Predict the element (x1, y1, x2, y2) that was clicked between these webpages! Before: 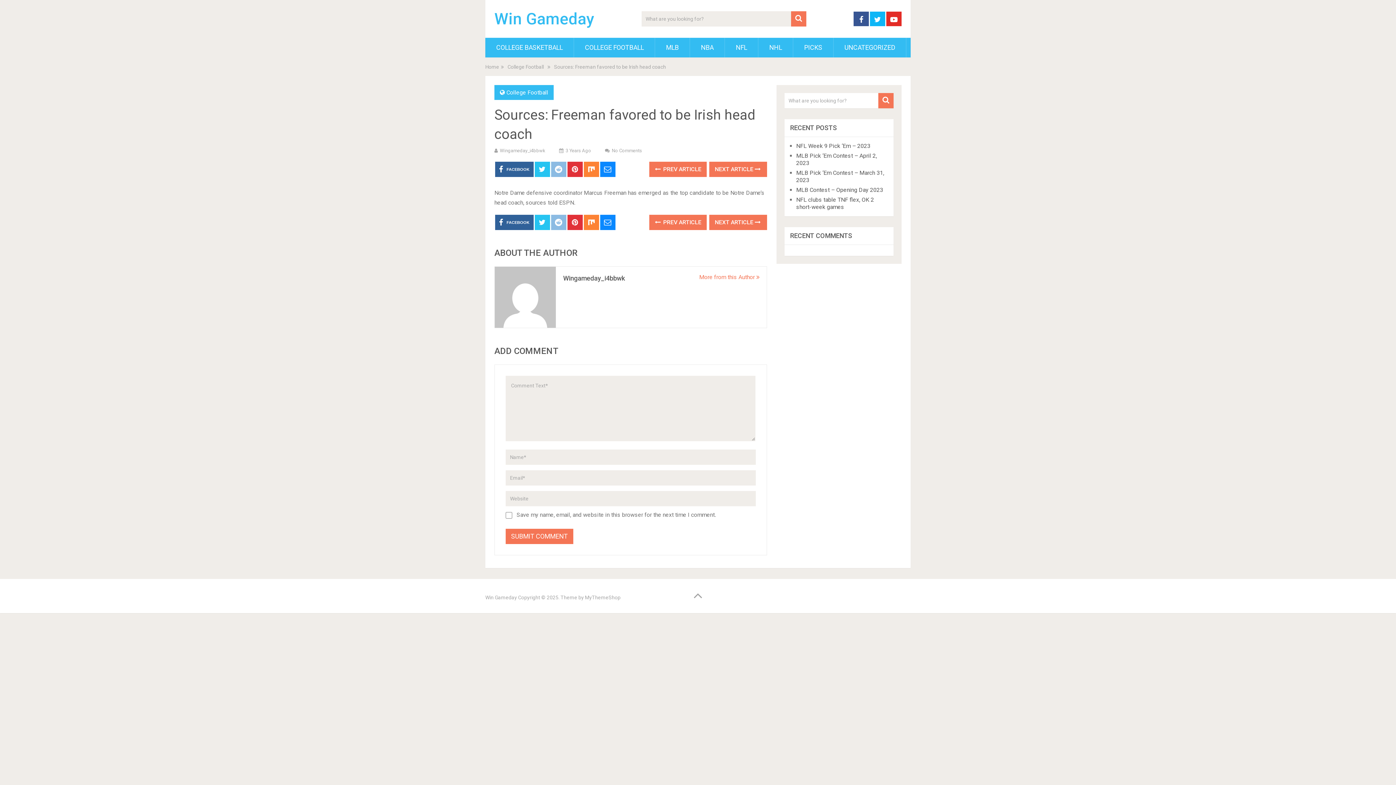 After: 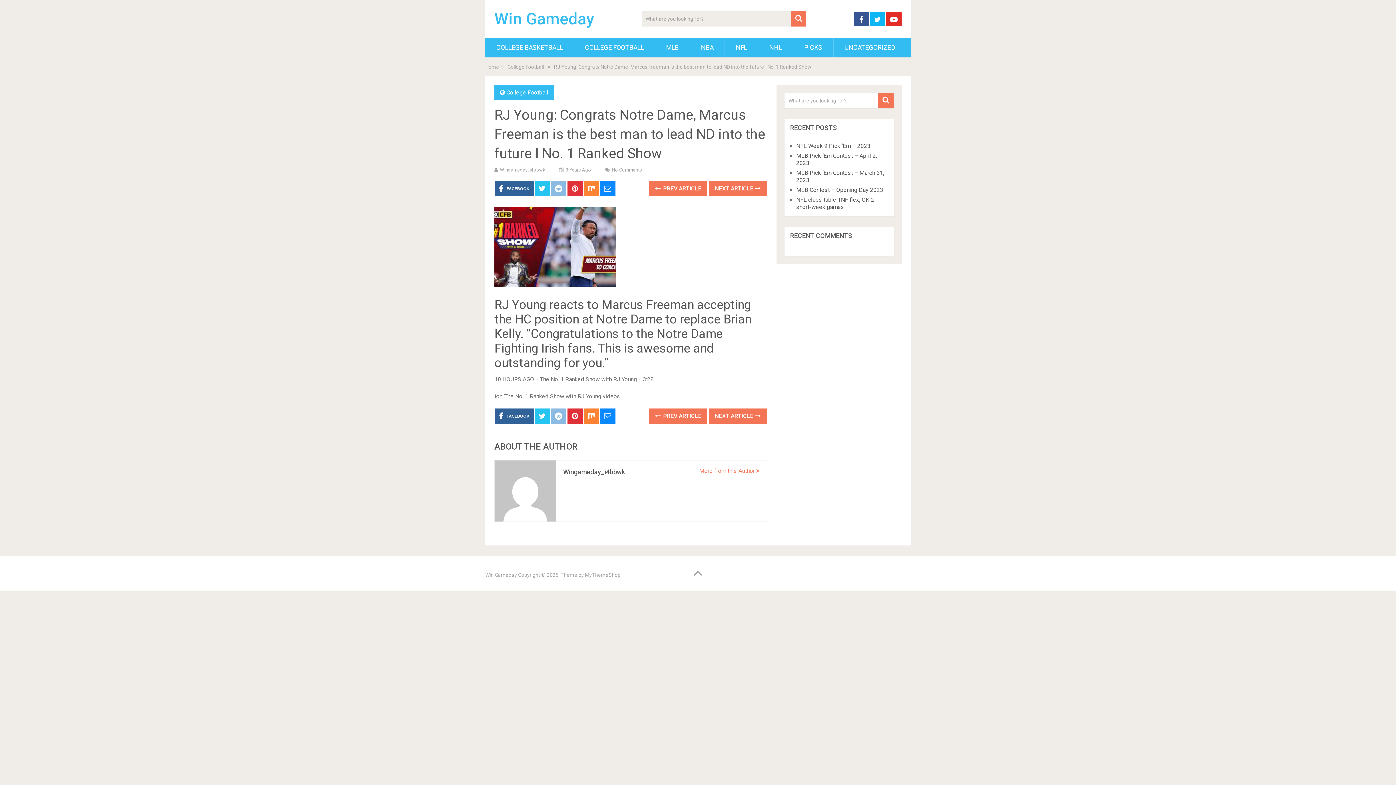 Action: bbox: (709, 161, 767, 177) label: NEXT ARTICLE 